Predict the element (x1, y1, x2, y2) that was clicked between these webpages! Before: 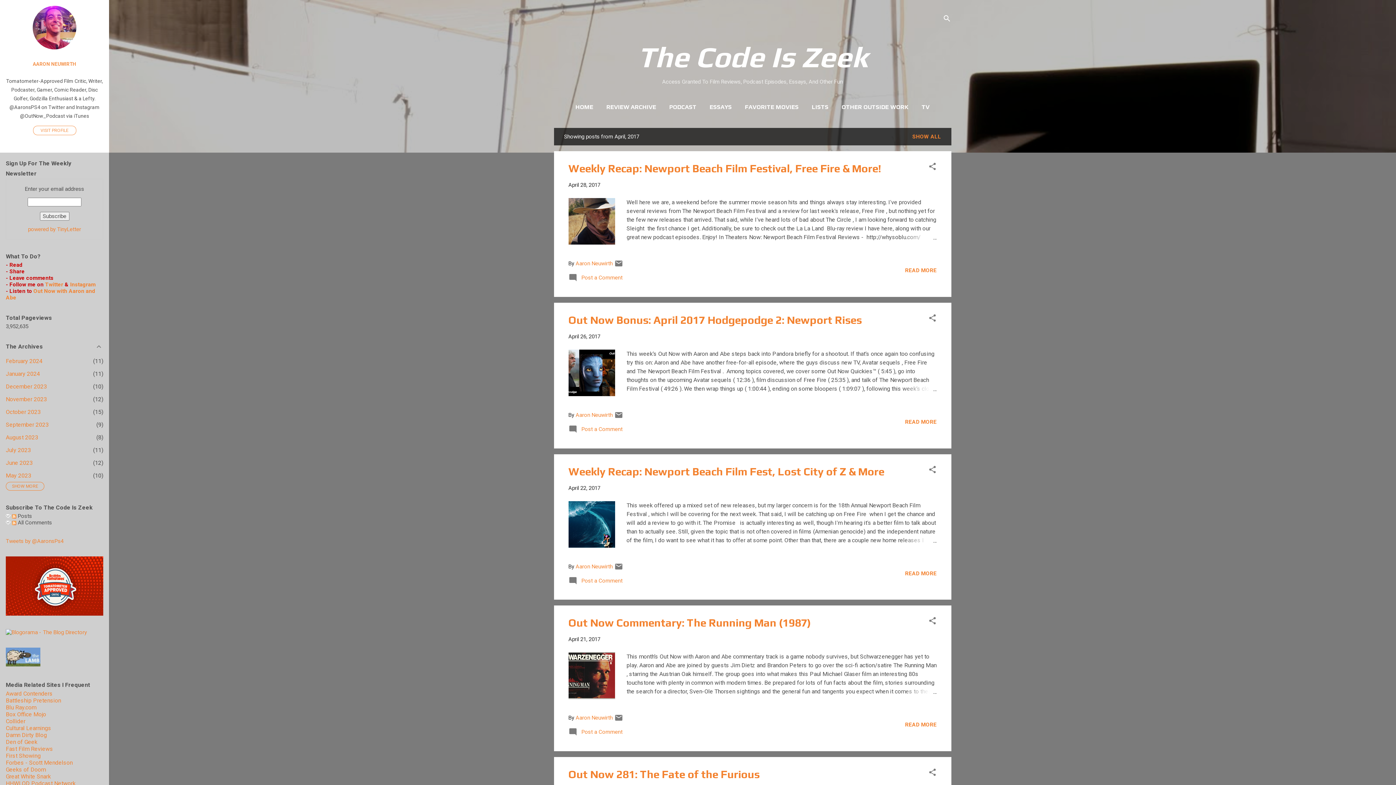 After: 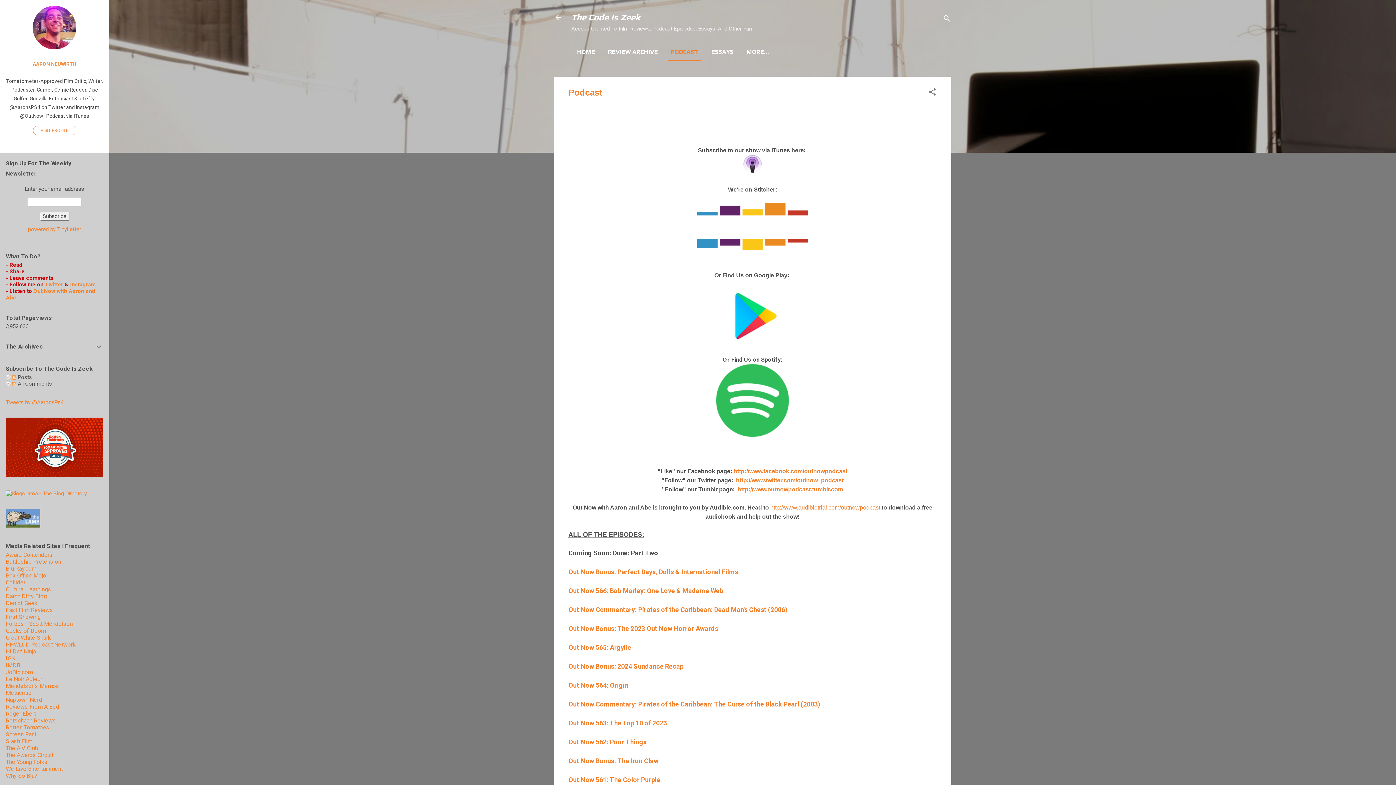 Action: bbox: (666, 99, 699, 114) label: PODCAST